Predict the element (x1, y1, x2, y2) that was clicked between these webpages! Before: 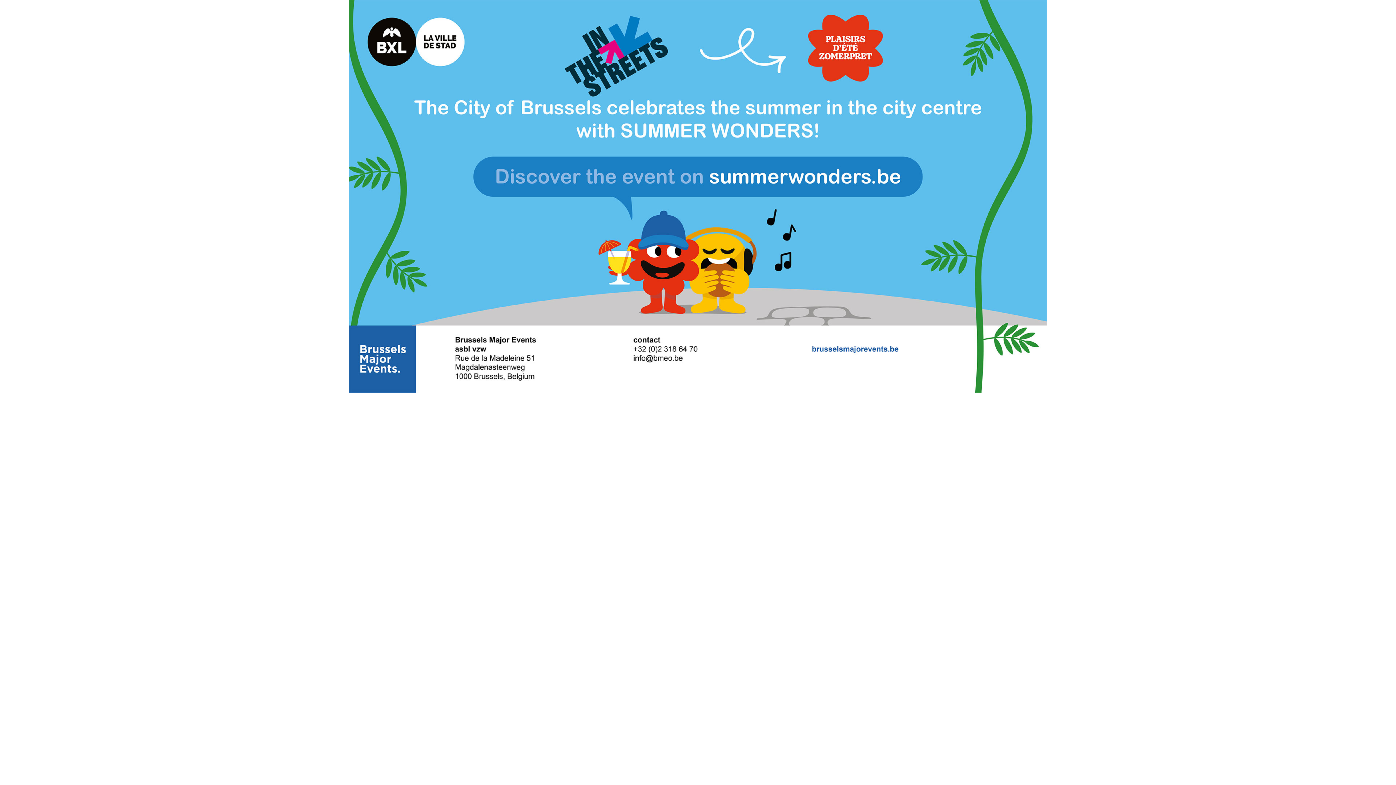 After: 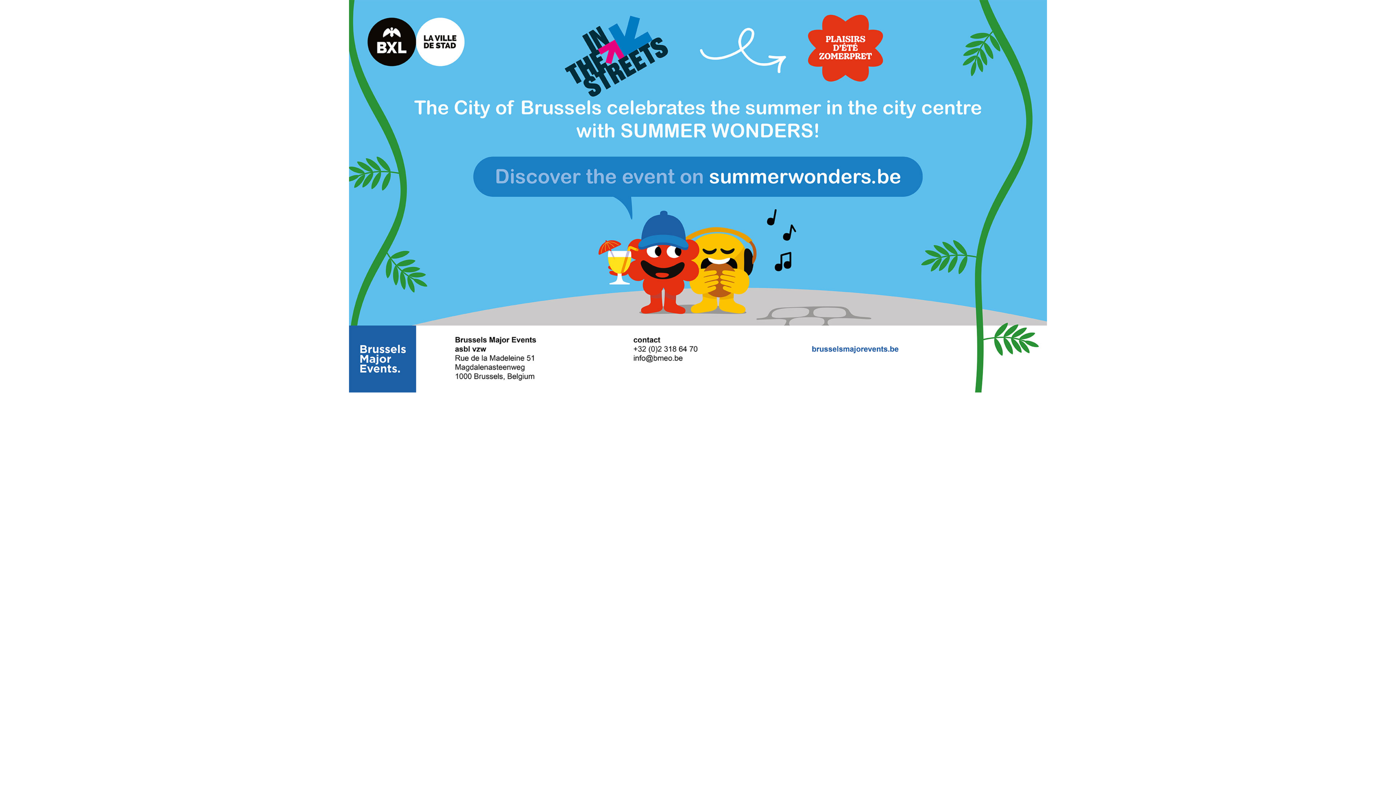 Action: bbox: (349, 0, 1047, 392)